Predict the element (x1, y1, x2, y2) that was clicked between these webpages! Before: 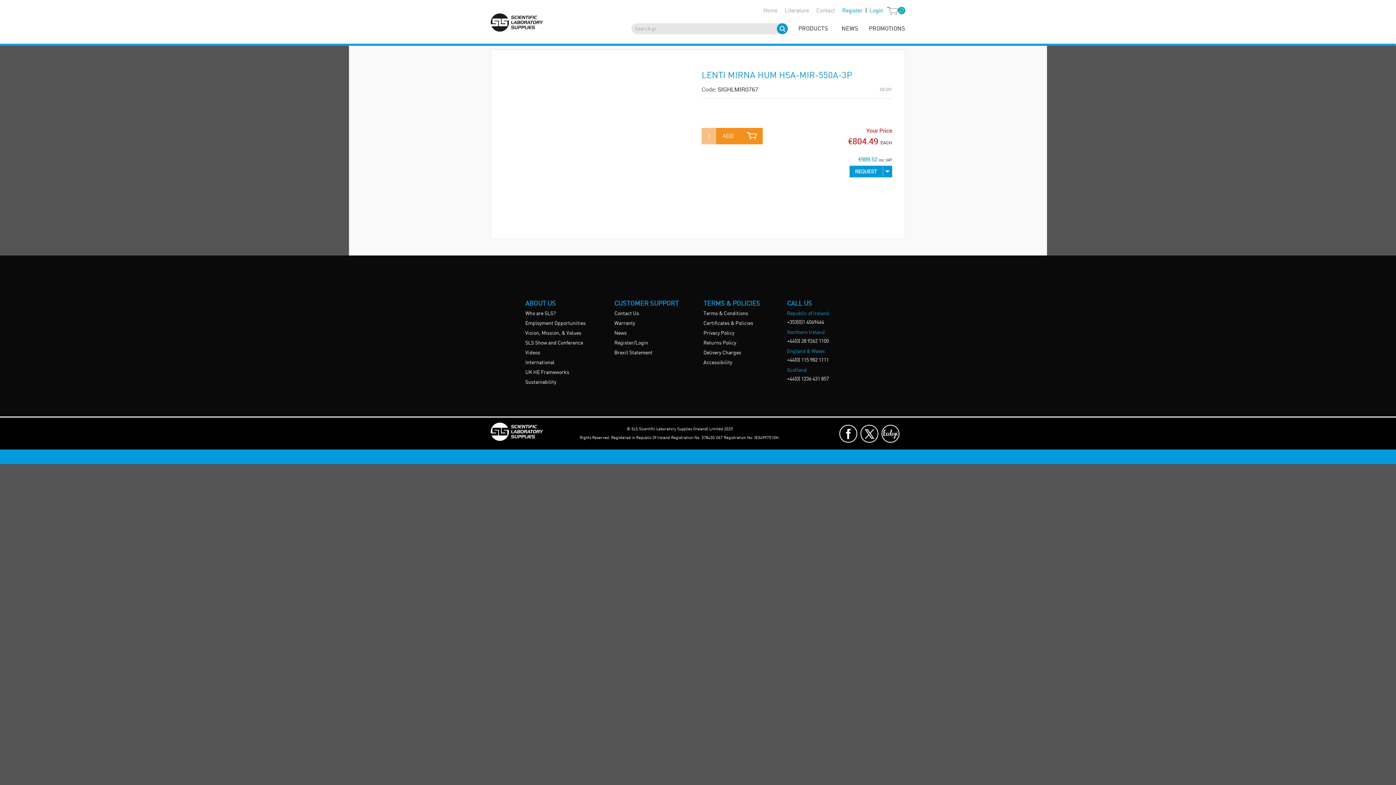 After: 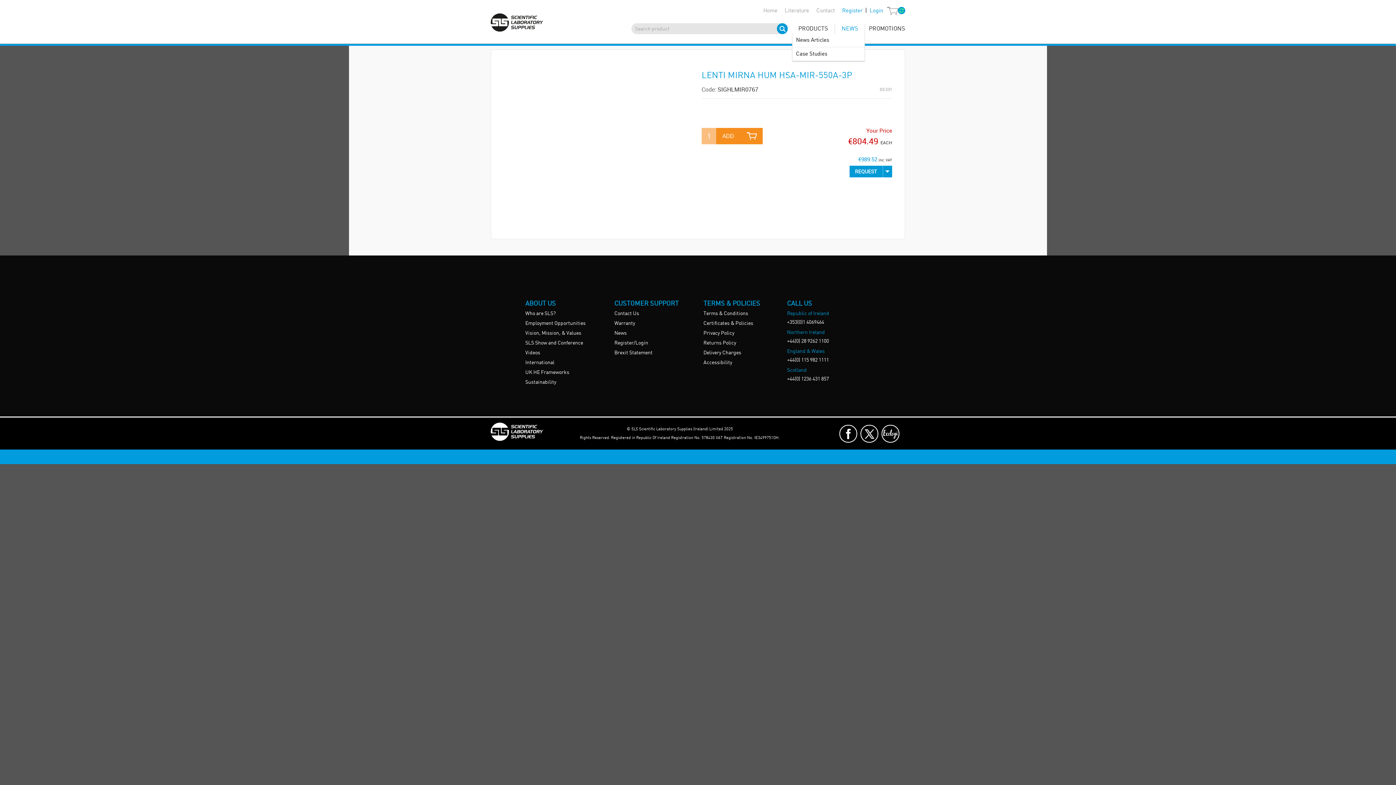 Action: bbox: (835, 23, 864, 34) label: NEWS